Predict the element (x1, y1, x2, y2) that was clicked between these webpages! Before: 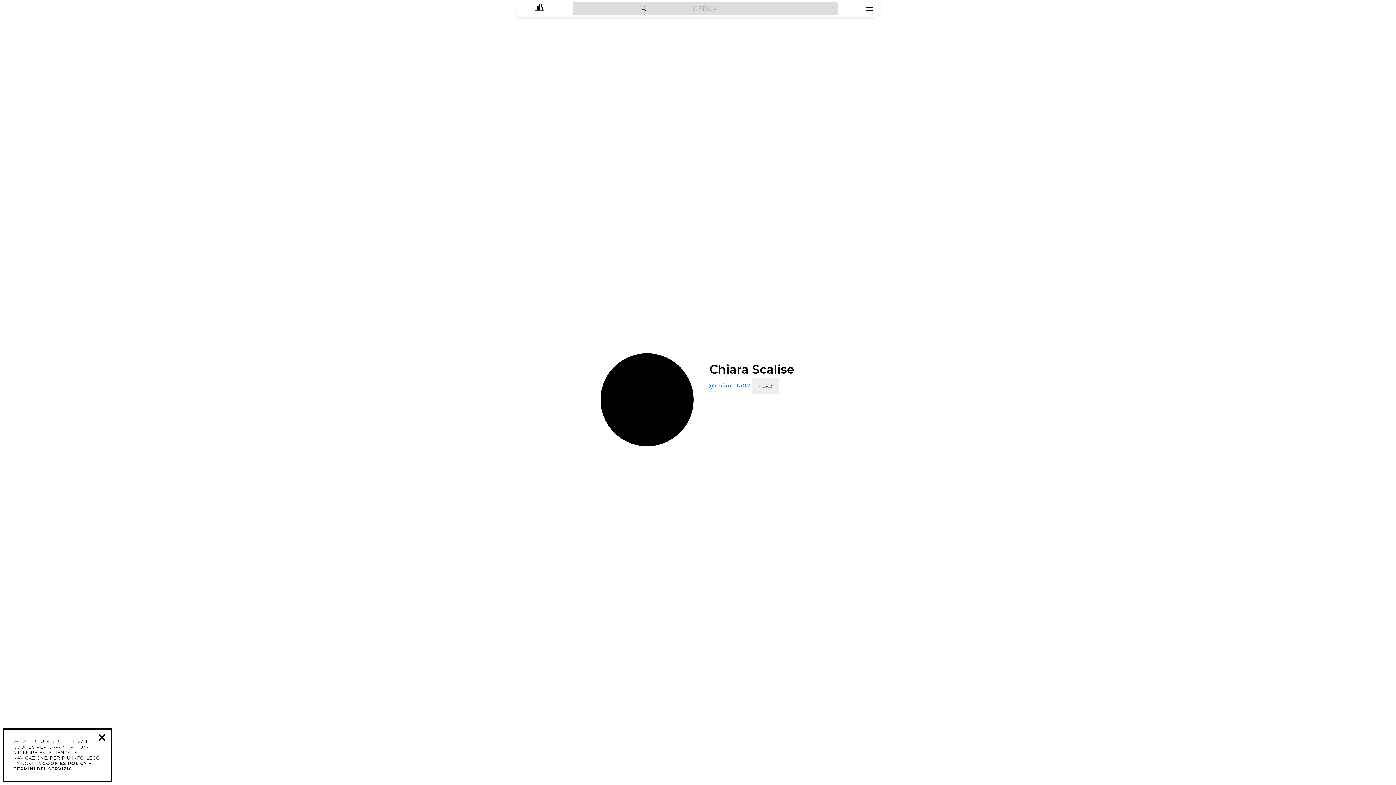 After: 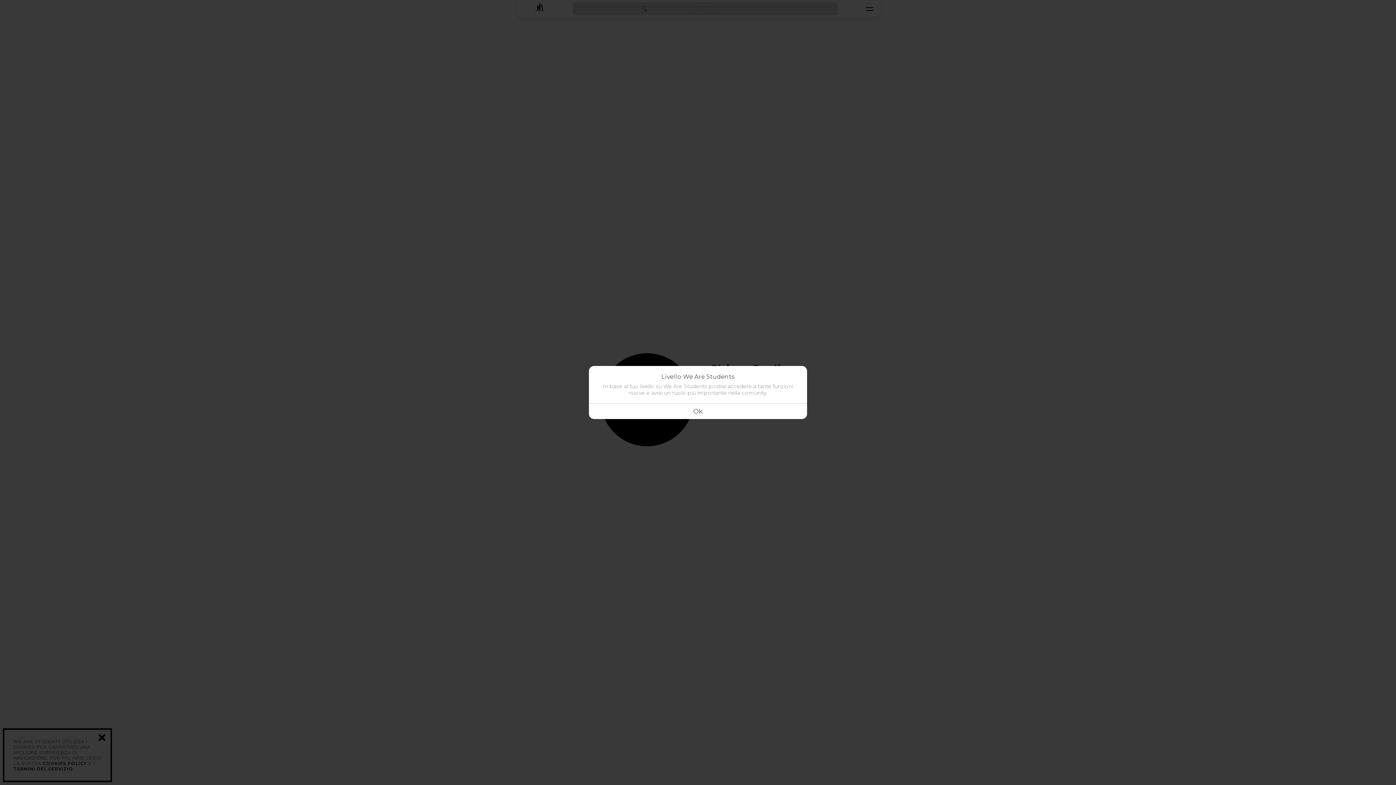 Action: bbox: (752, 378, 779, 394) label: - Lv.2